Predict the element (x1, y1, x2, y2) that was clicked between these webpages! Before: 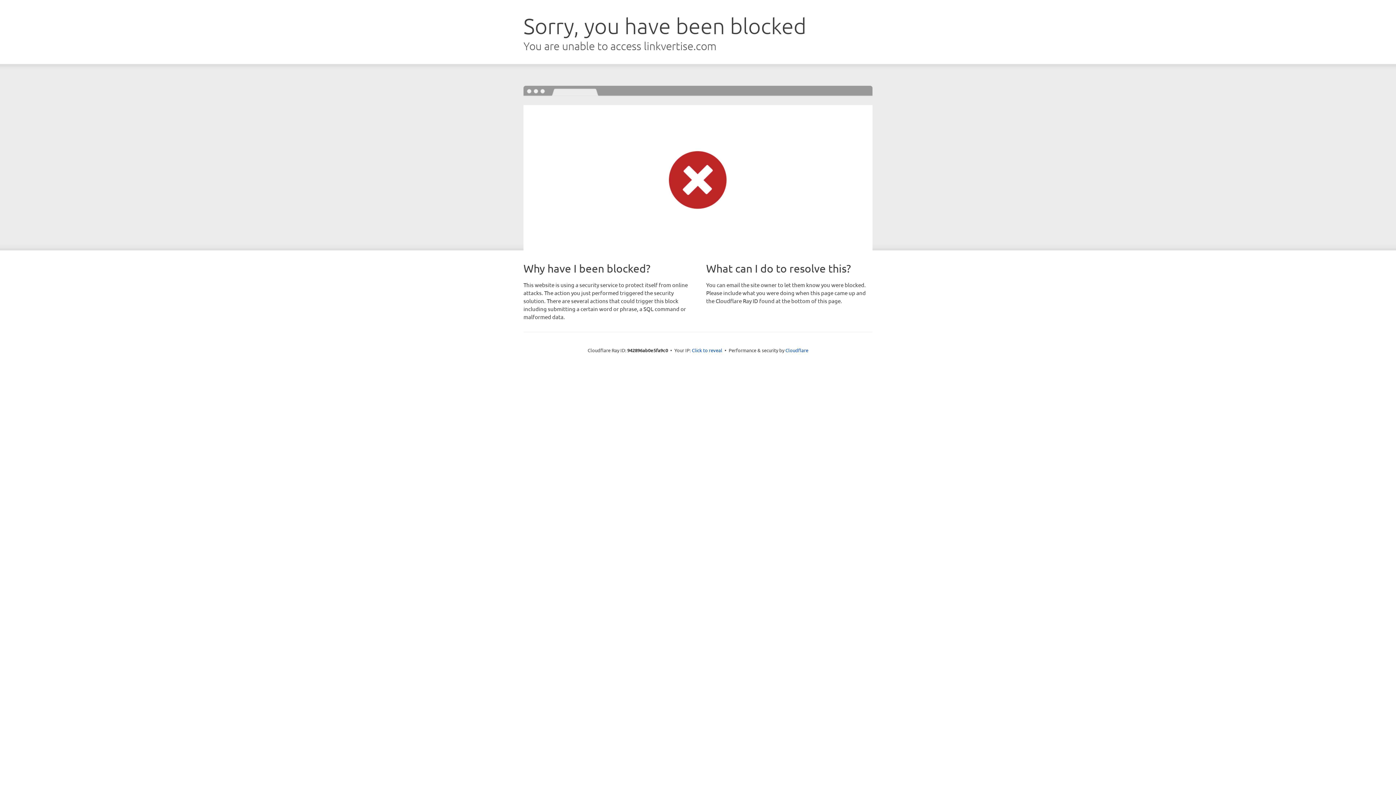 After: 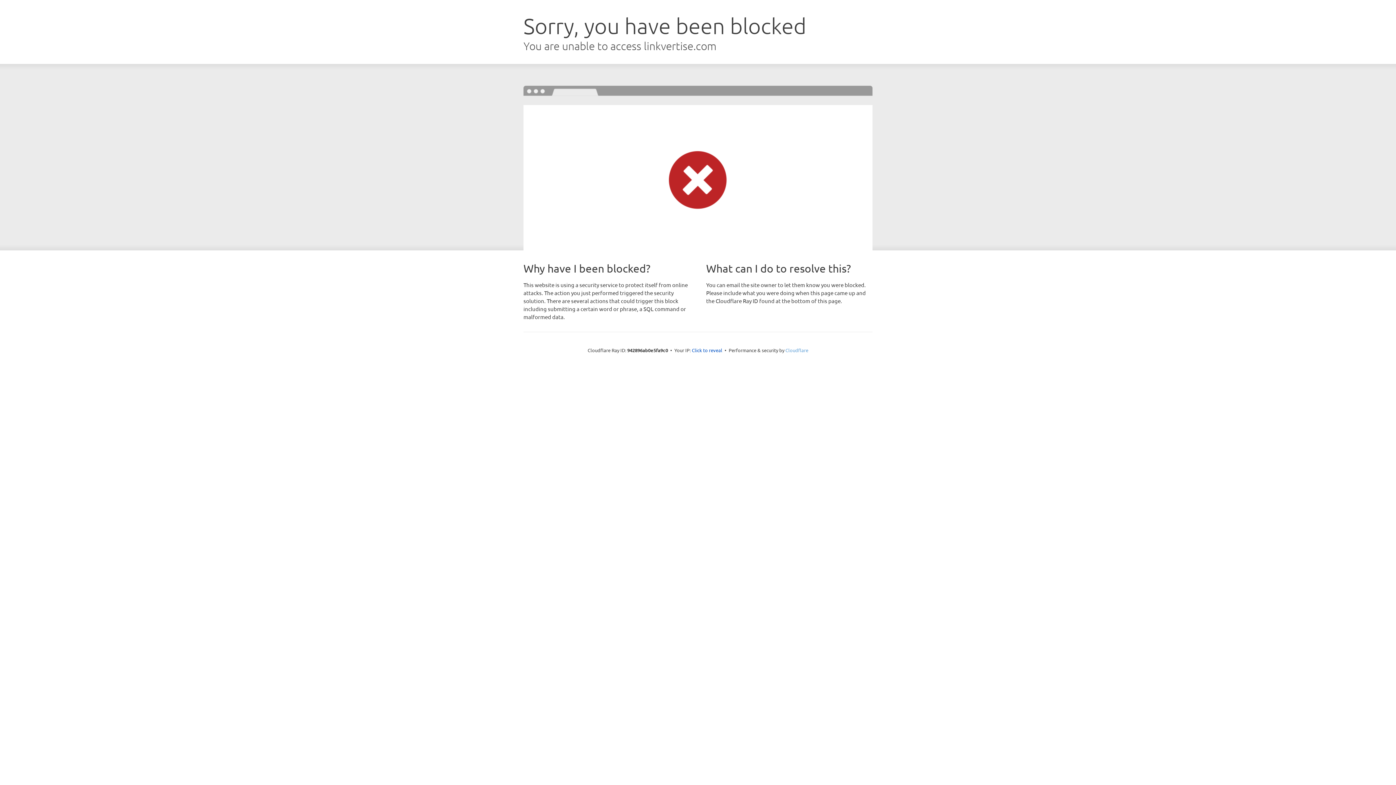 Action: bbox: (785, 347, 808, 353) label: Cloudflare